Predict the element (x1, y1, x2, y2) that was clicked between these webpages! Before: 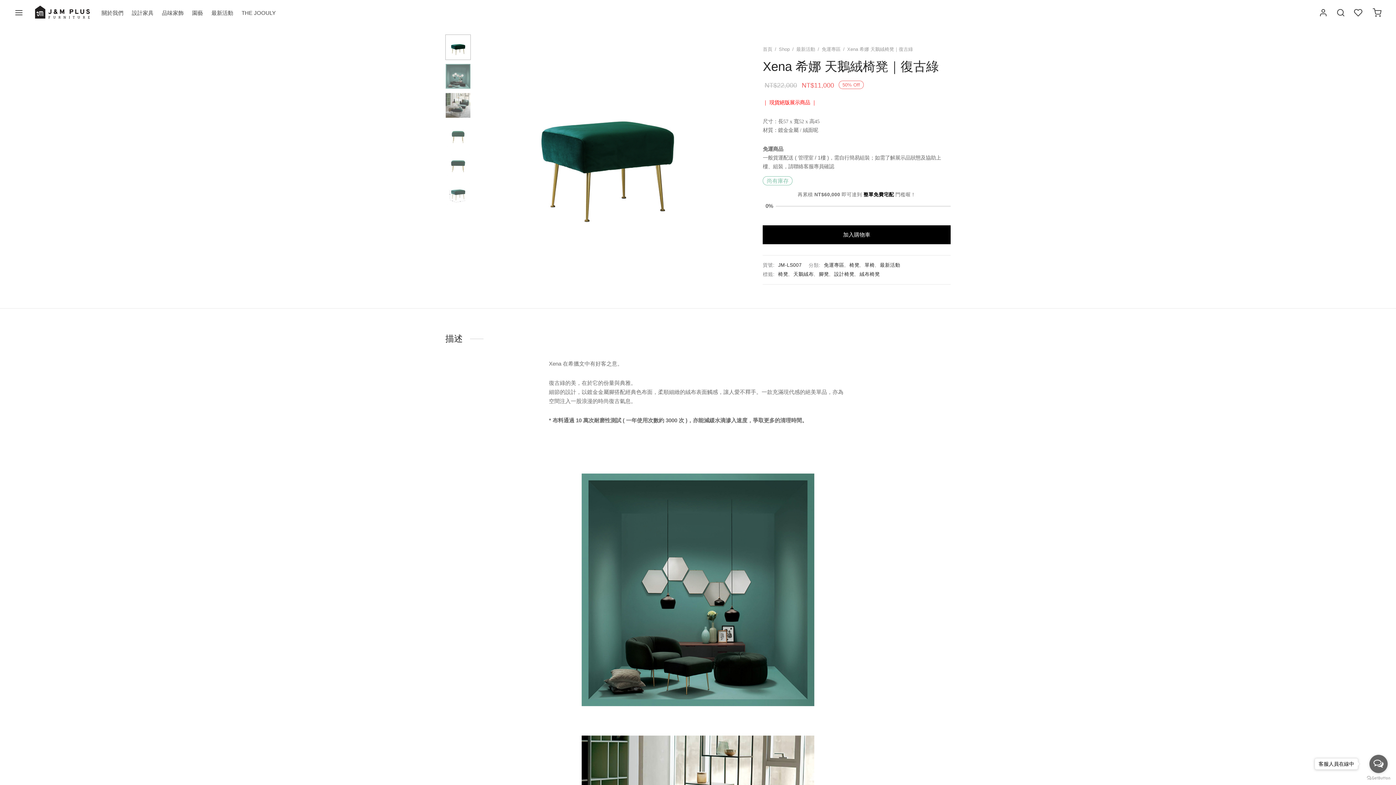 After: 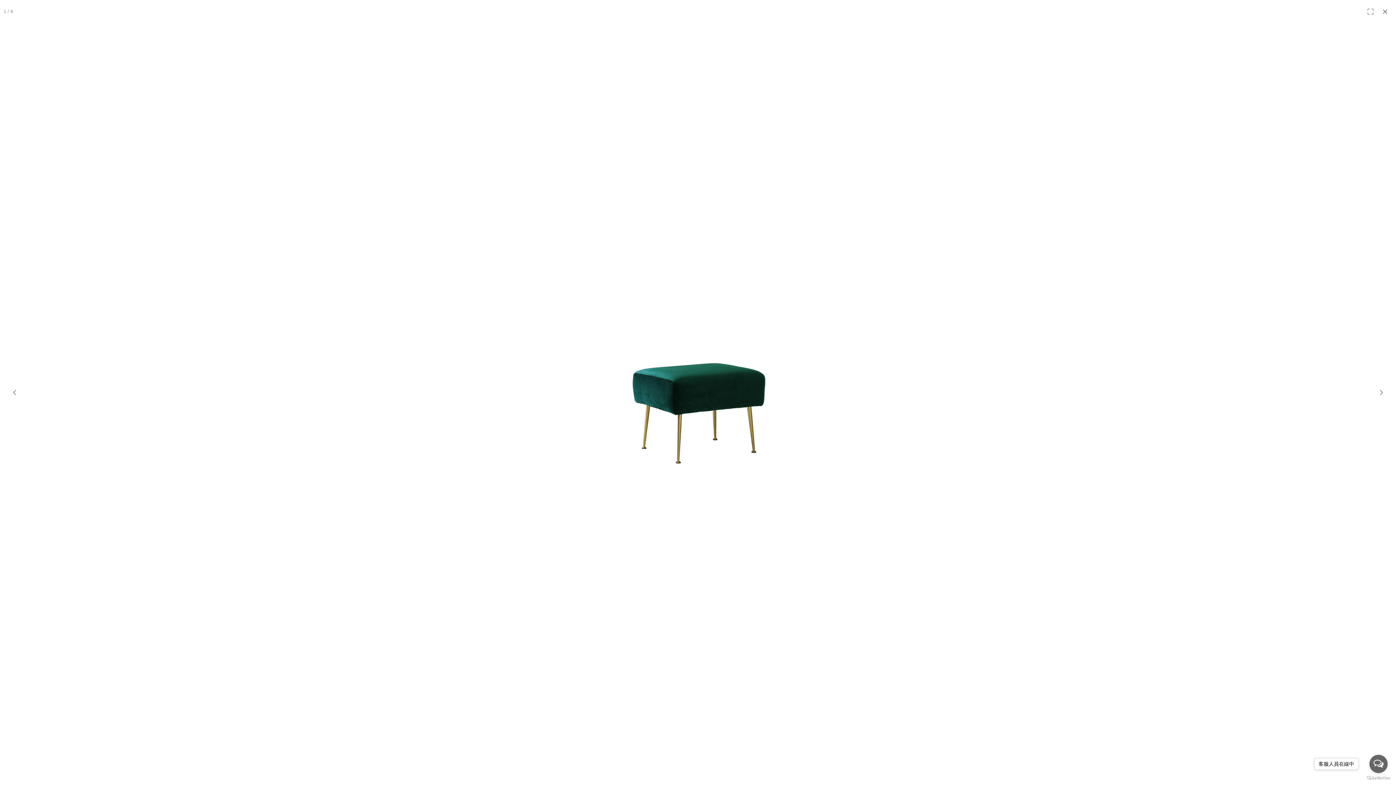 Action: bbox: (478, 34, 735, 267)